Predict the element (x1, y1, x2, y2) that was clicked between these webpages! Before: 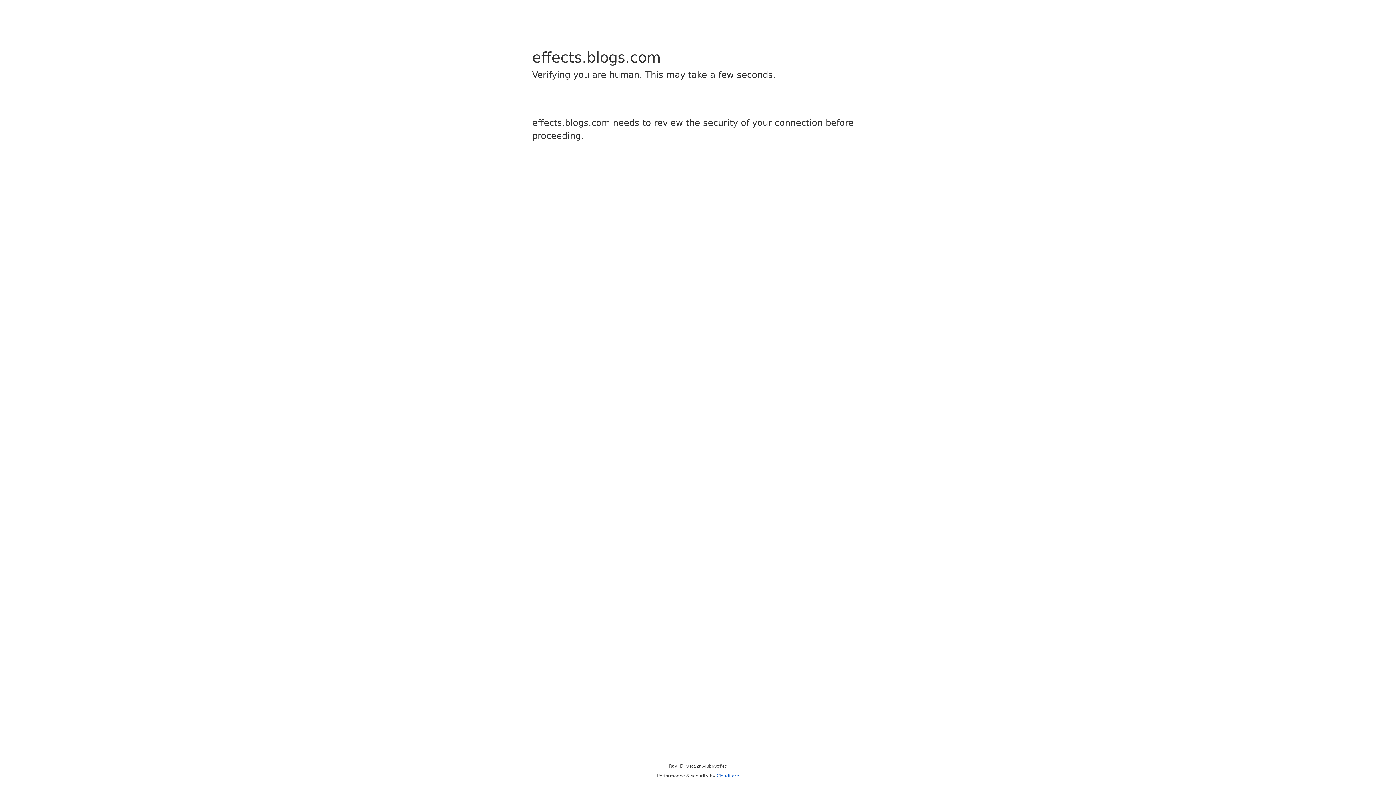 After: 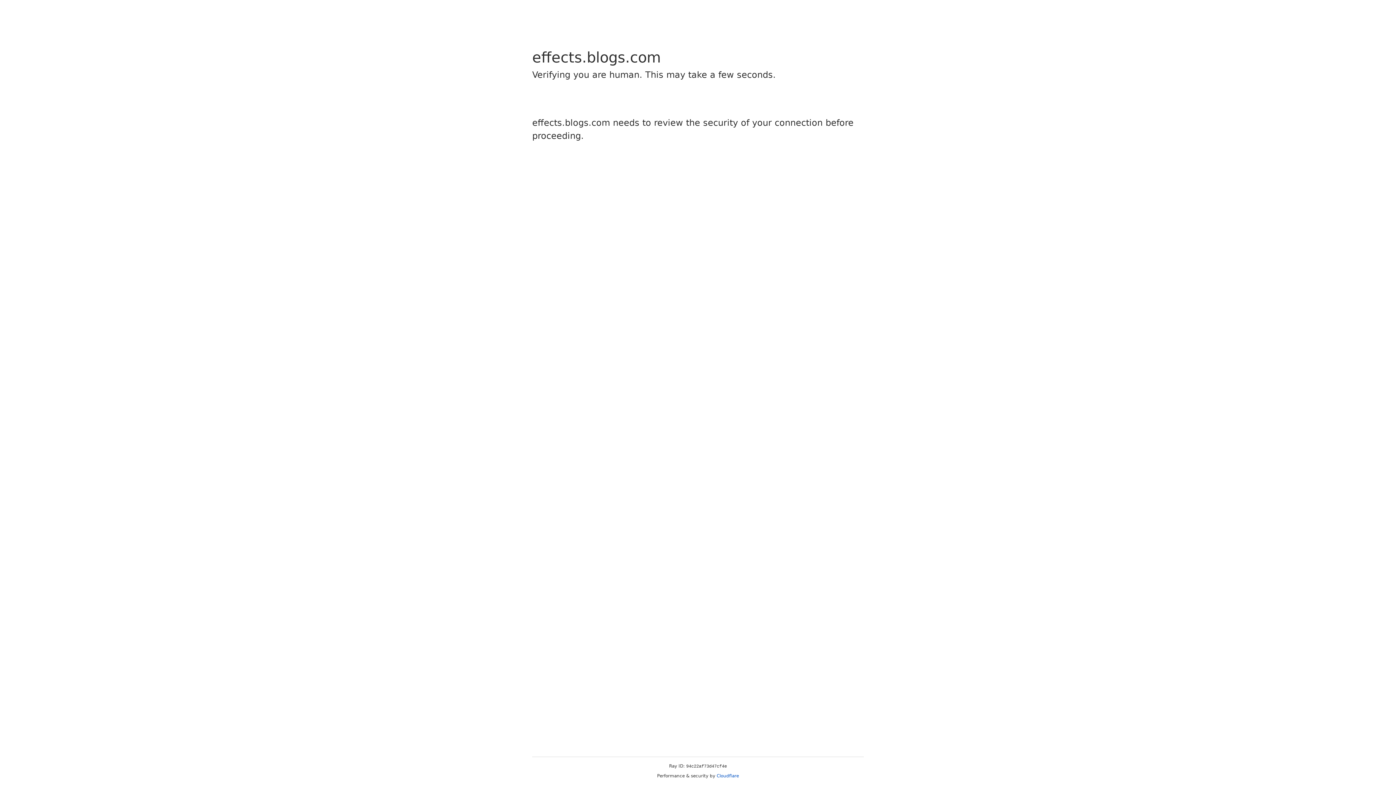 Action: bbox: (716, 773, 739, 778) label: Cloudflare